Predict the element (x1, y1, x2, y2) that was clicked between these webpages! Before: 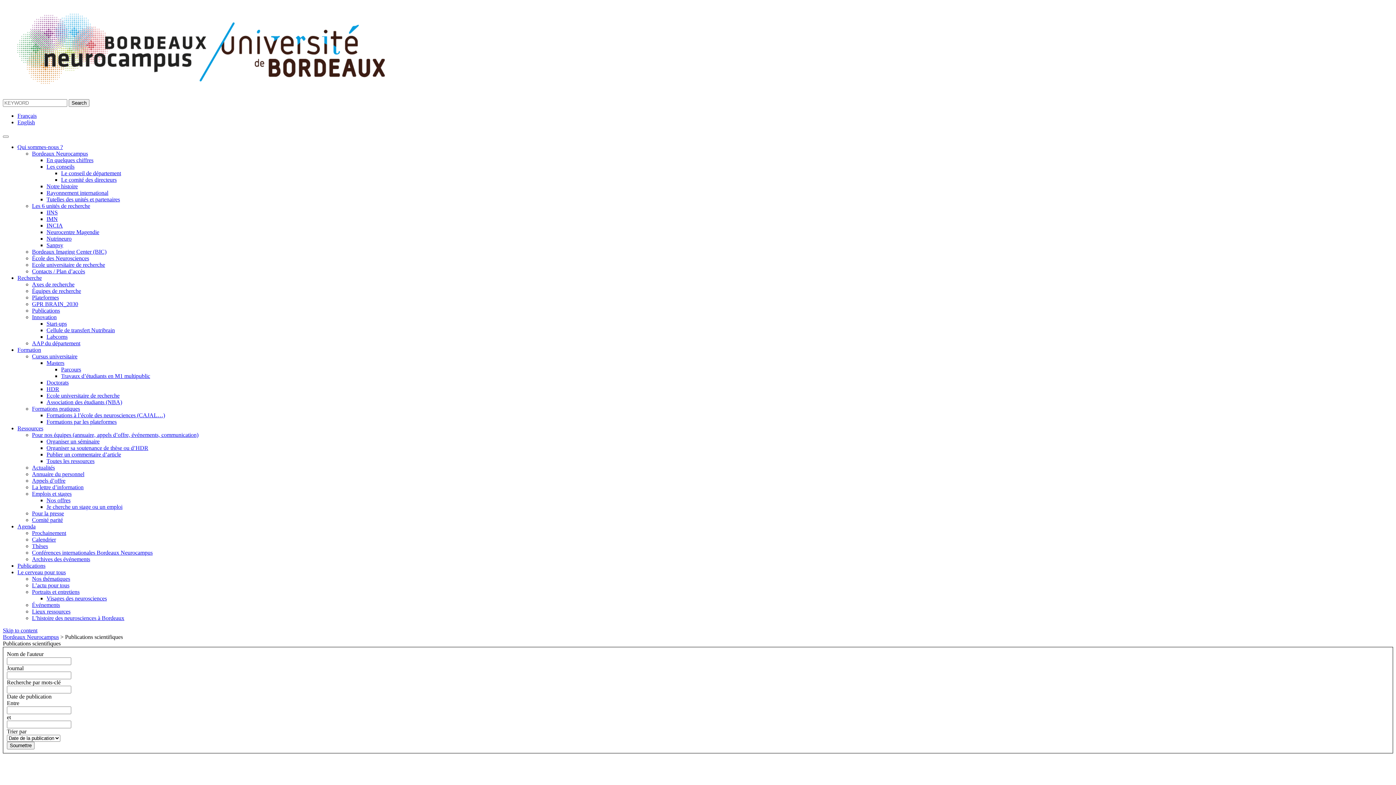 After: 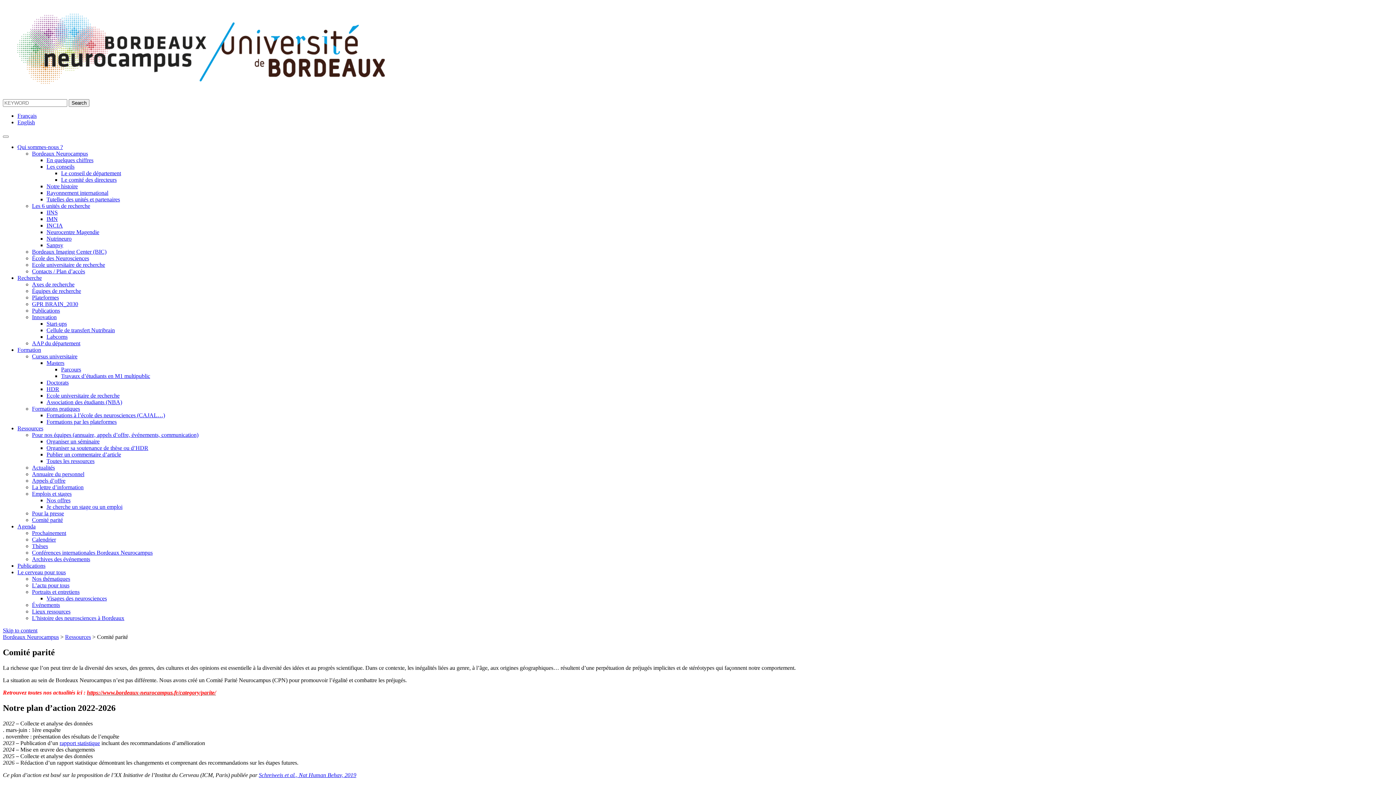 Action: bbox: (32, 517, 62, 523) label: Comité parité